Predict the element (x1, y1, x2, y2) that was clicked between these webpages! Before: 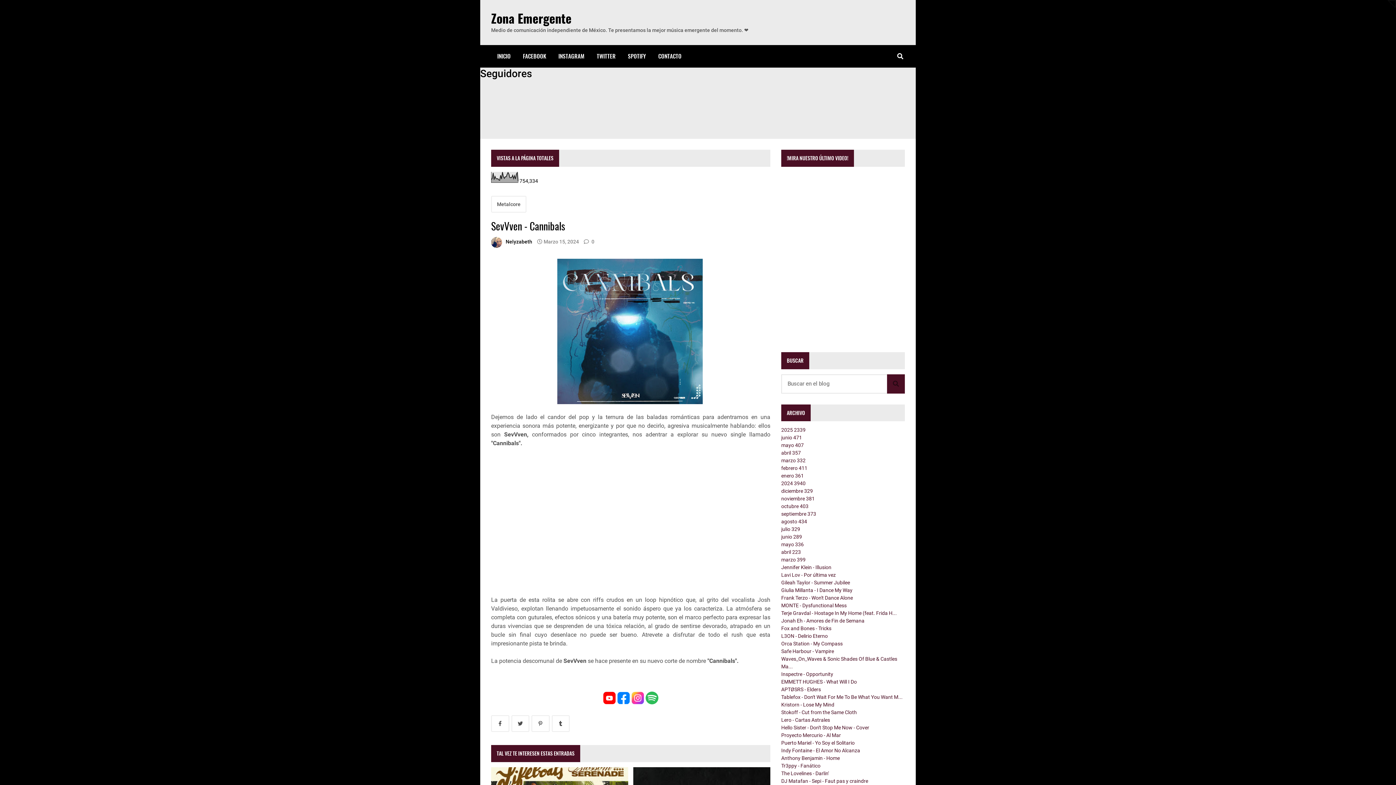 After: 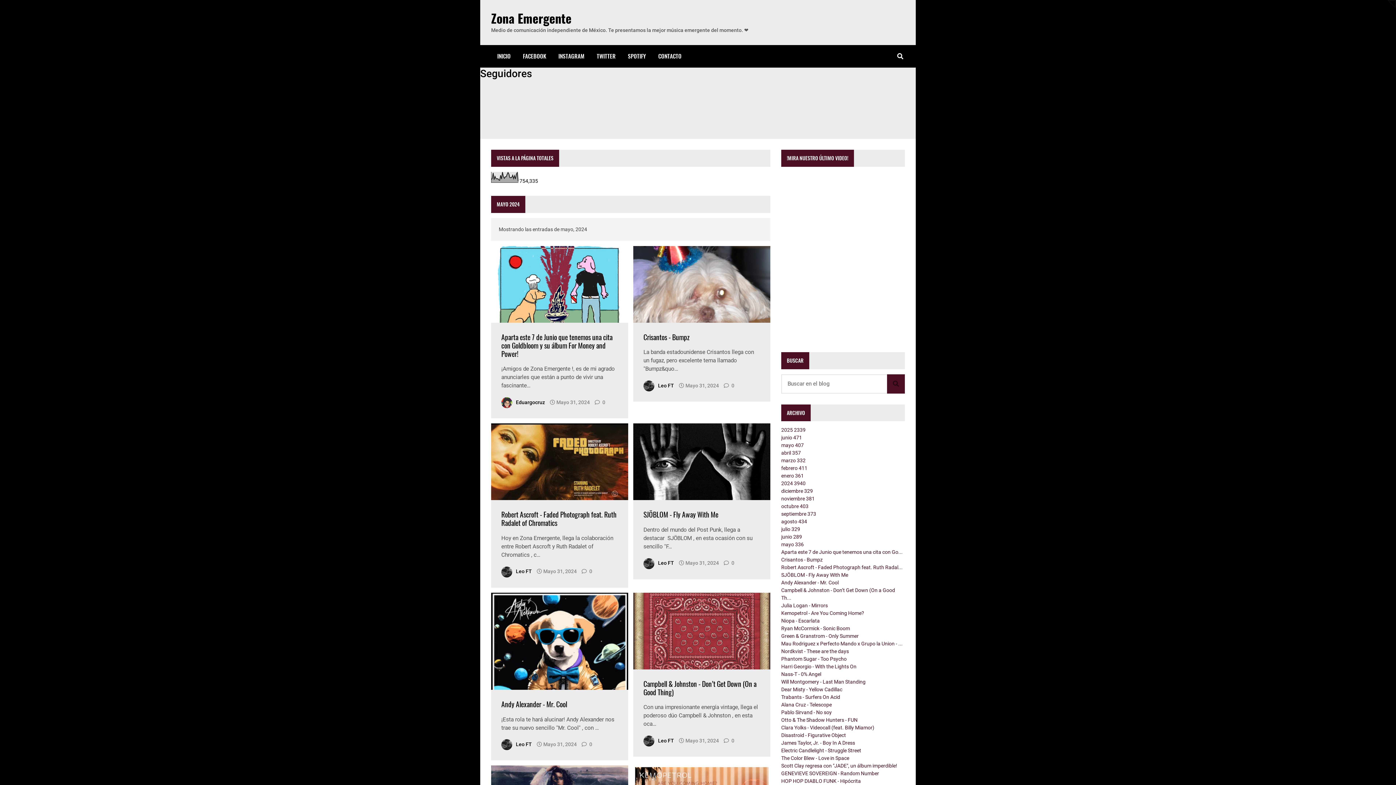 Action: label: mayo 336 bbox: (781, 541, 804, 547)